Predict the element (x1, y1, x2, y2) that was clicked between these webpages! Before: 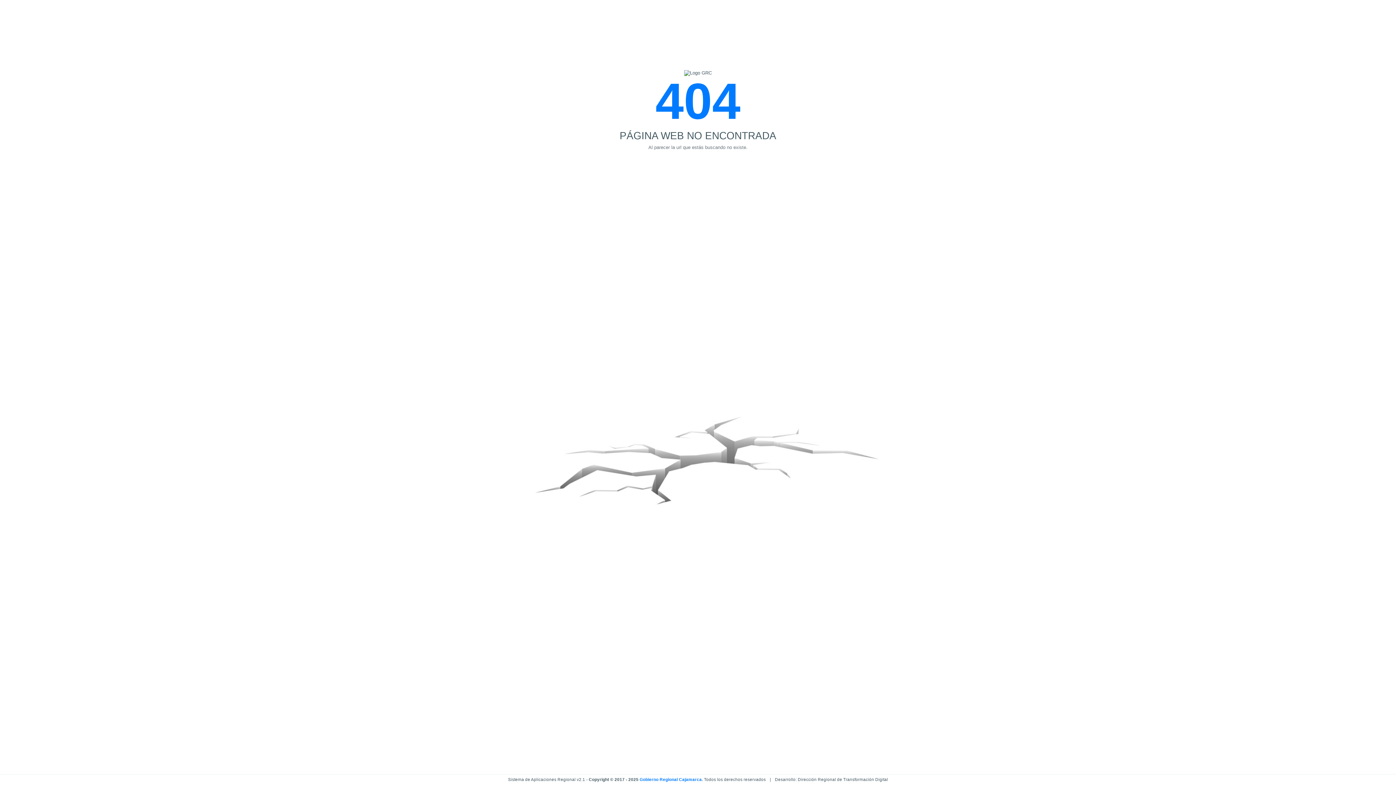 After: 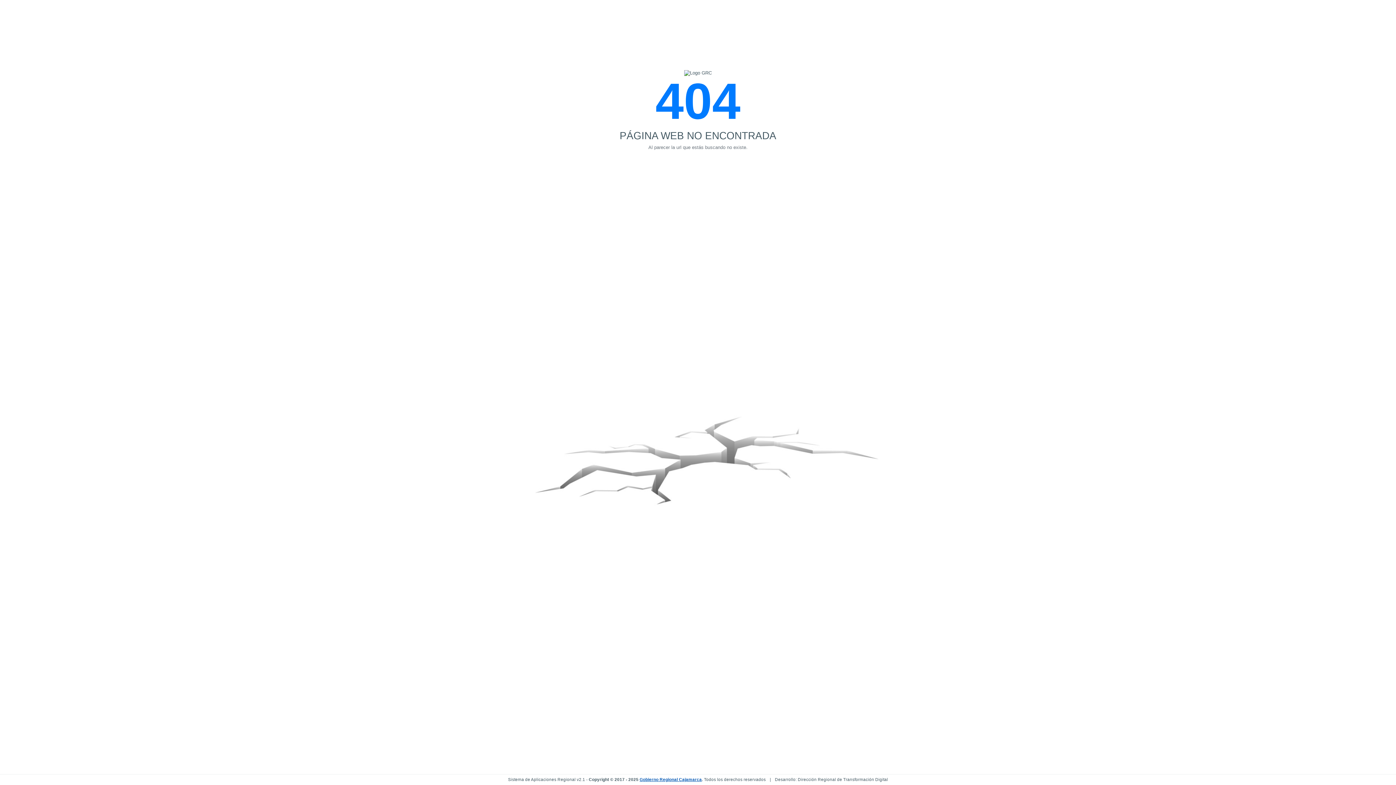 Action: label: Gobierno Regional Cajamarca bbox: (639, 777, 702, 782)